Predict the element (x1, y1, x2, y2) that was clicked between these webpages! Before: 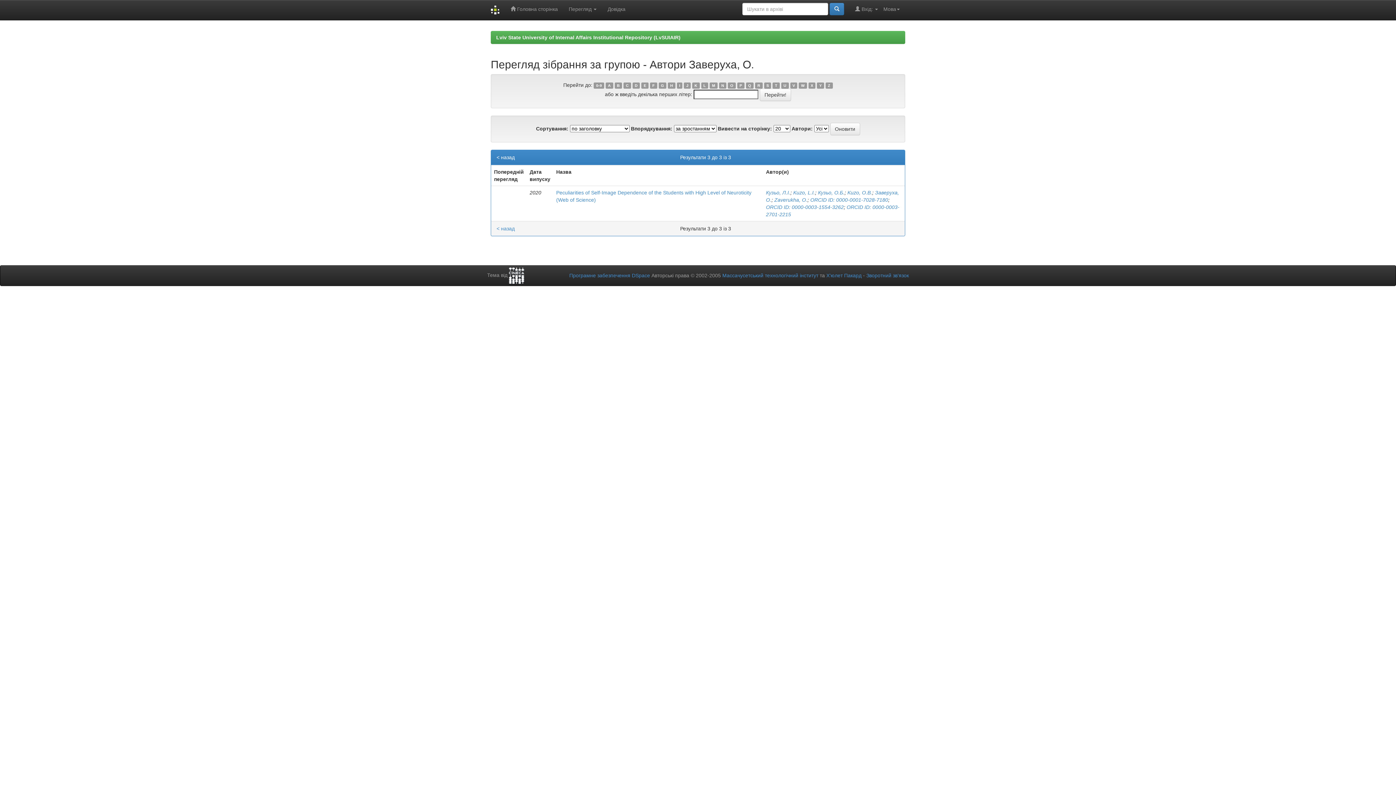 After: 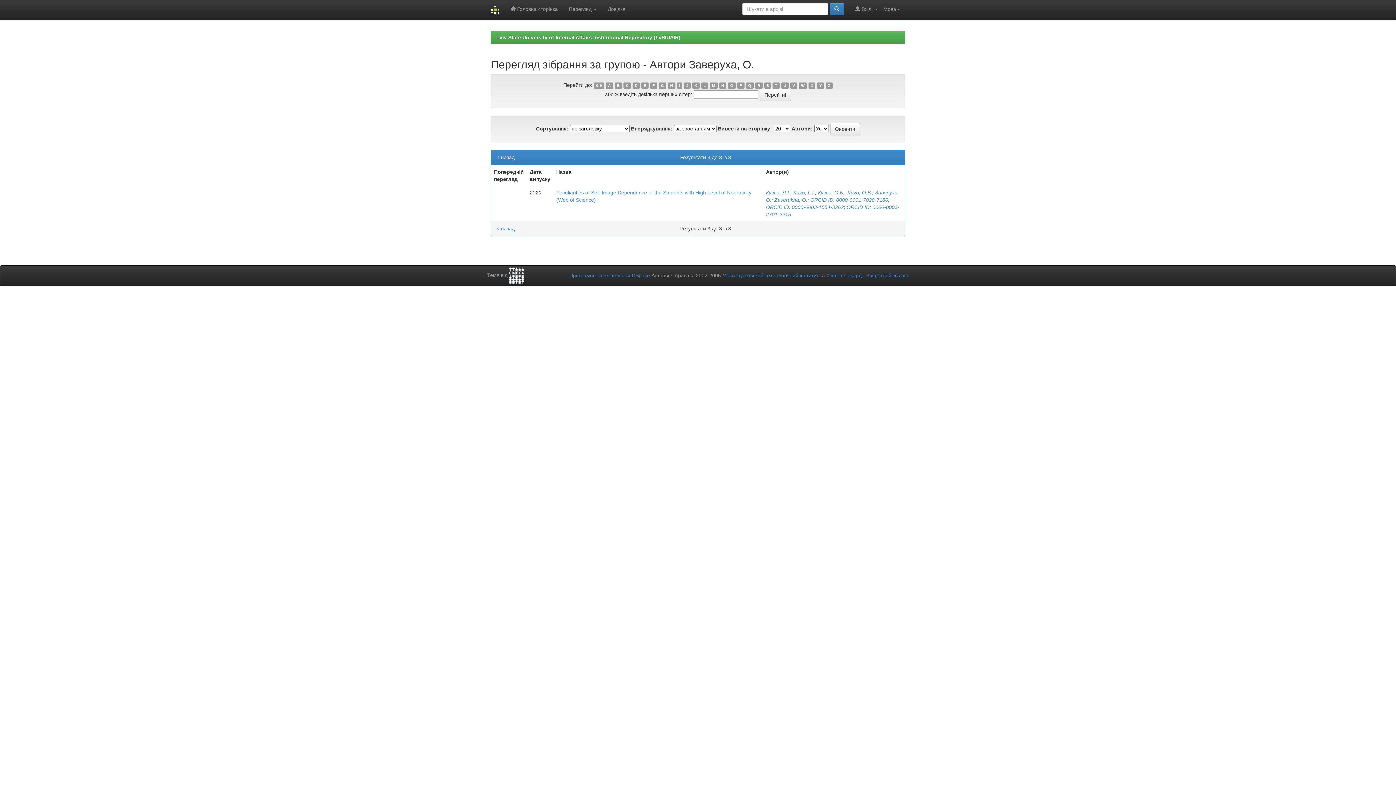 Action: bbox: (709, 82, 717, 88) label: M